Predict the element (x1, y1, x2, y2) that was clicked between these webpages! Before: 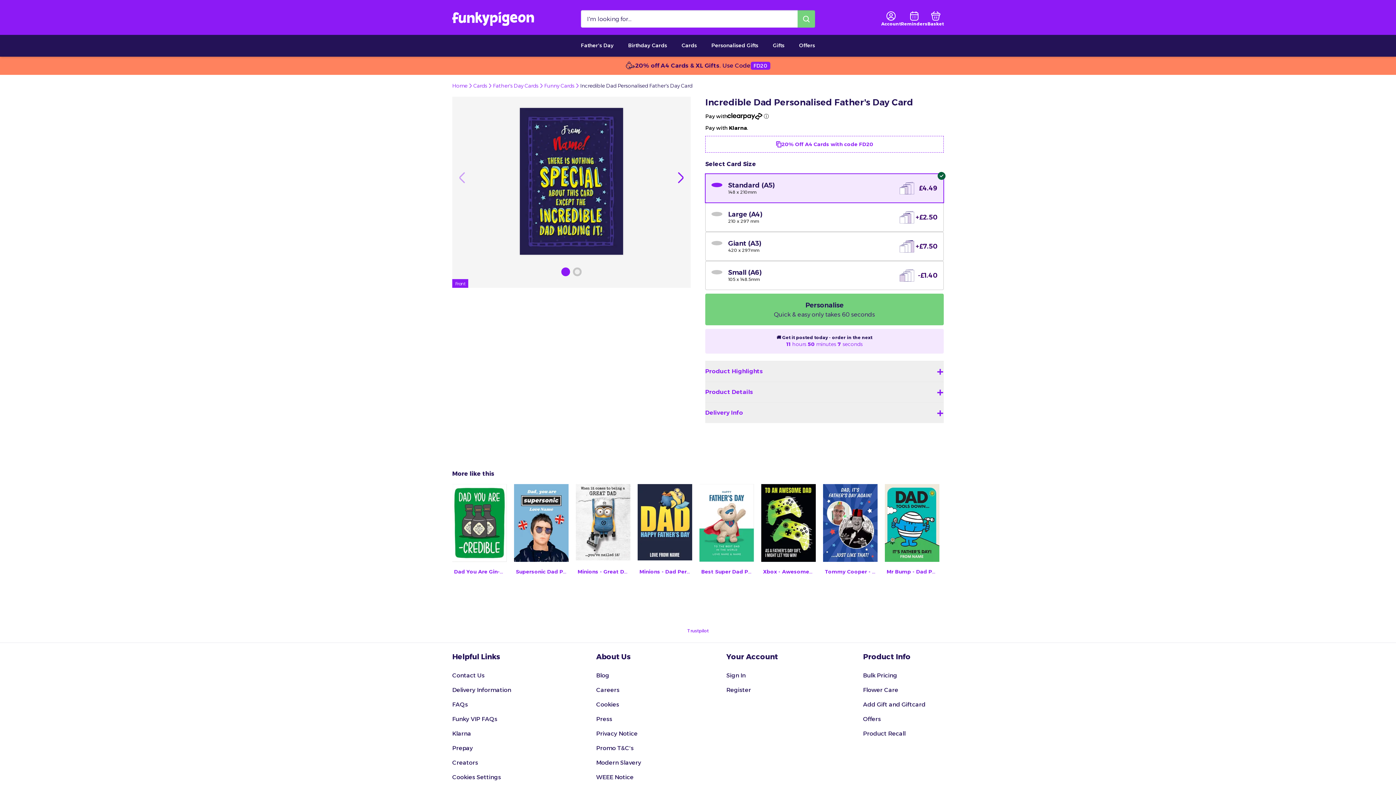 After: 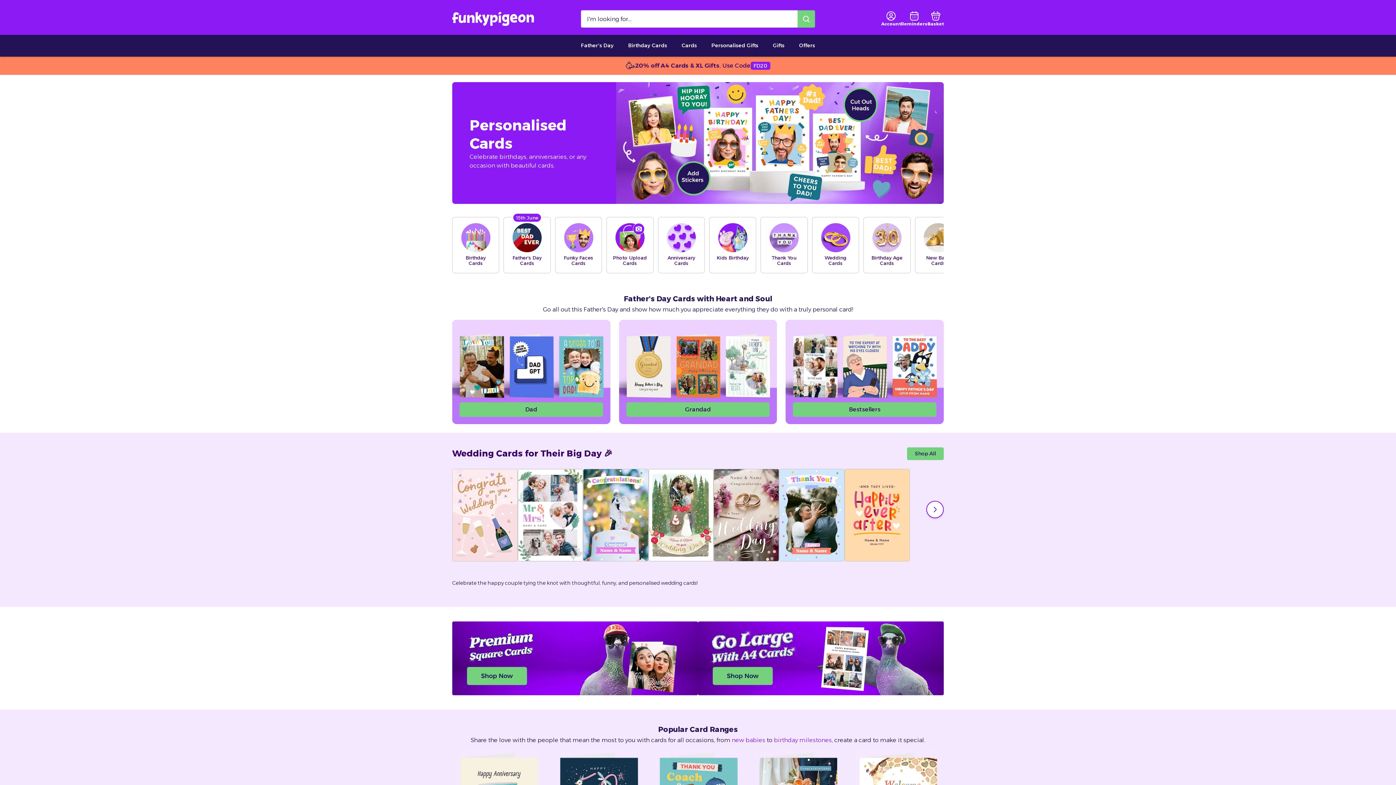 Action: label: Cards bbox: (473, 82, 487, 89)